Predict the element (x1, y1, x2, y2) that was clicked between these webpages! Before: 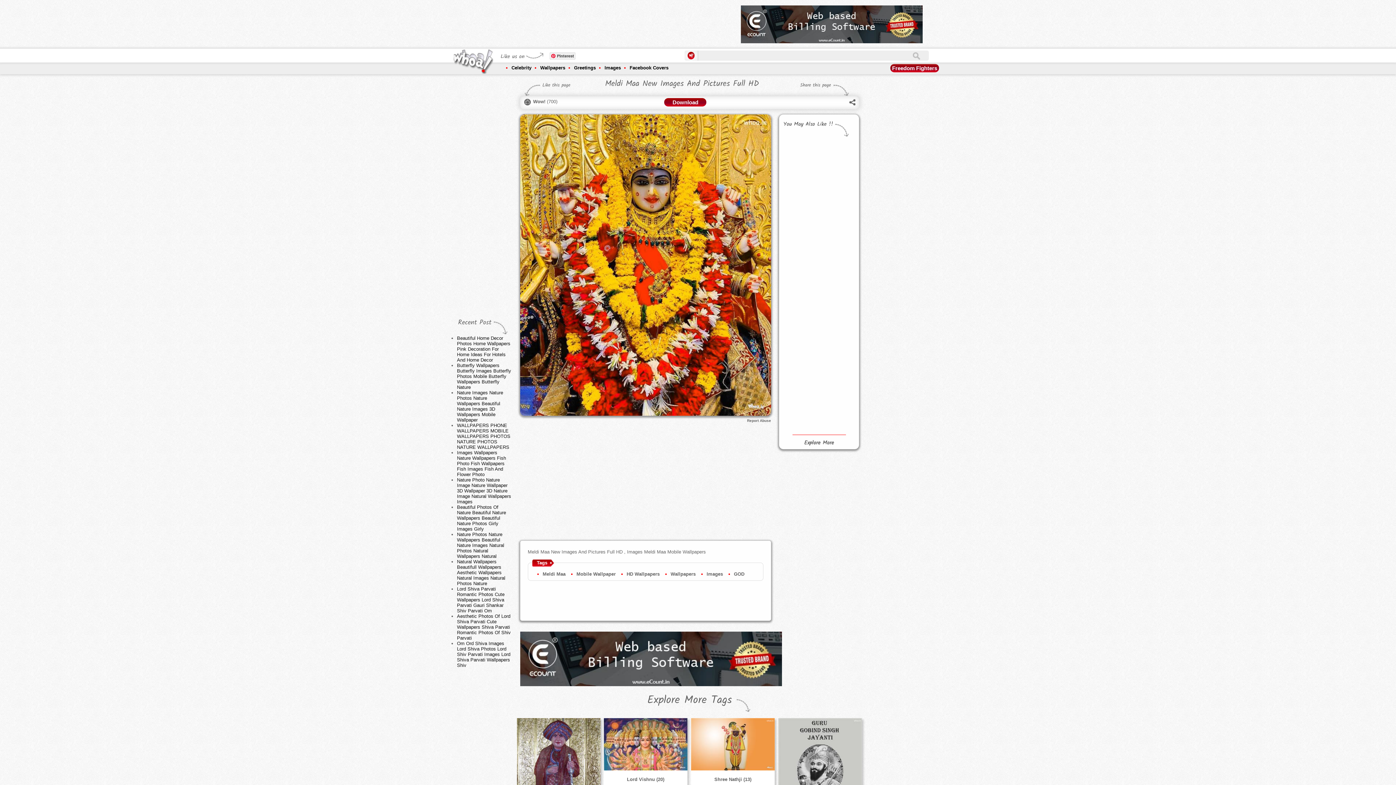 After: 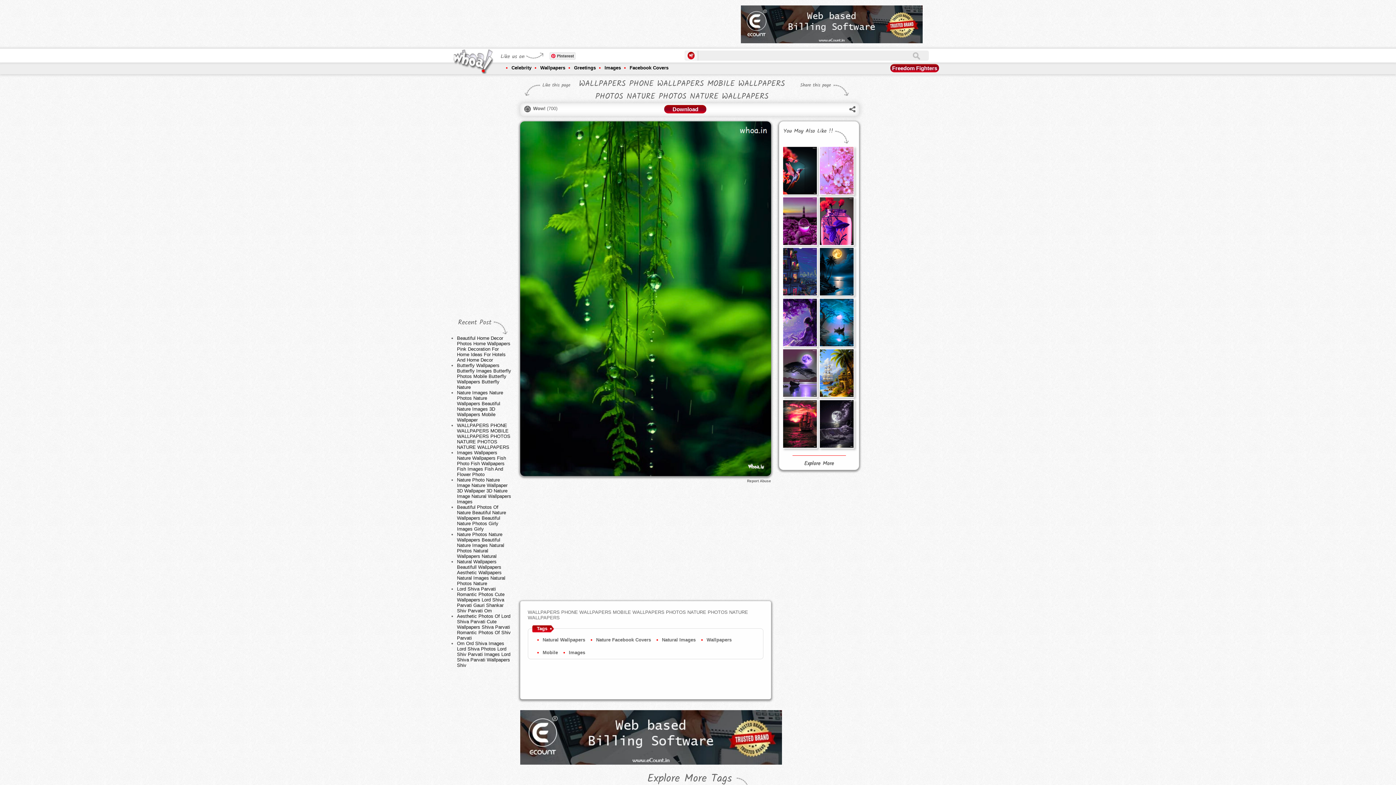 Action: bbox: (457, 422, 510, 450) label: WALLPAPERS PHONE WALLPAPERS MOBILE WALLPAPERS PHOTOS NATURE PHOTOS NATURE WALLPAPERS